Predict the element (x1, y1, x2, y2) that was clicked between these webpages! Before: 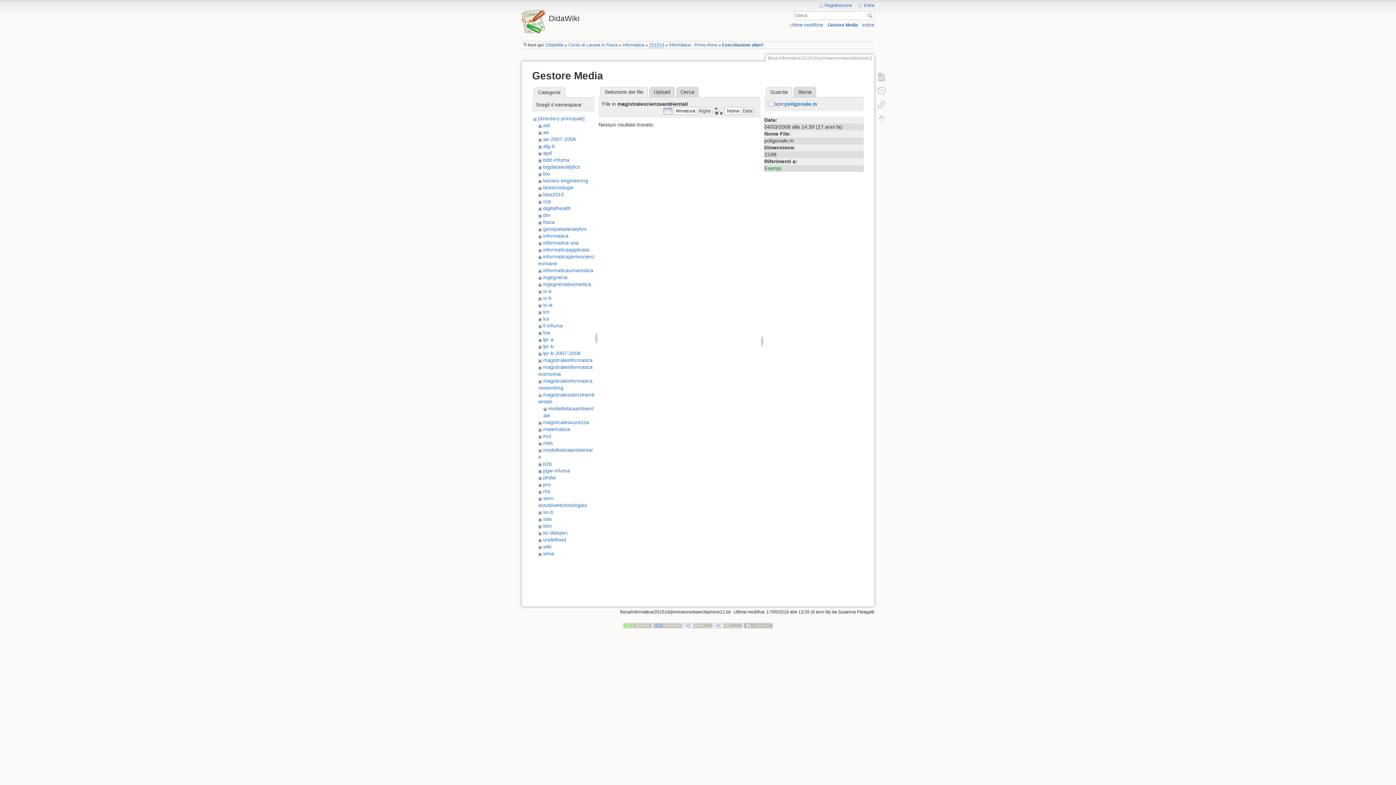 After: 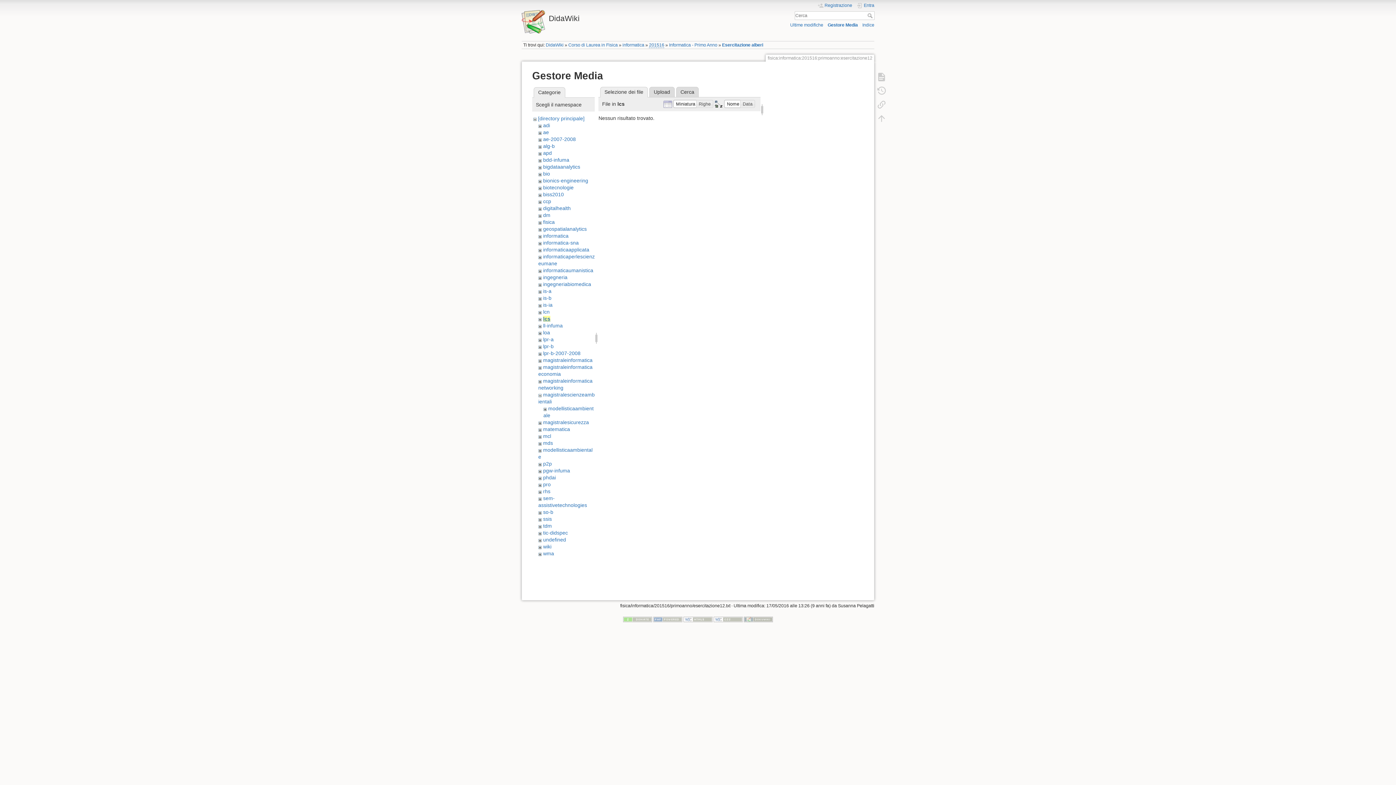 Action: bbox: (543, 316, 549, 321) label: lcs